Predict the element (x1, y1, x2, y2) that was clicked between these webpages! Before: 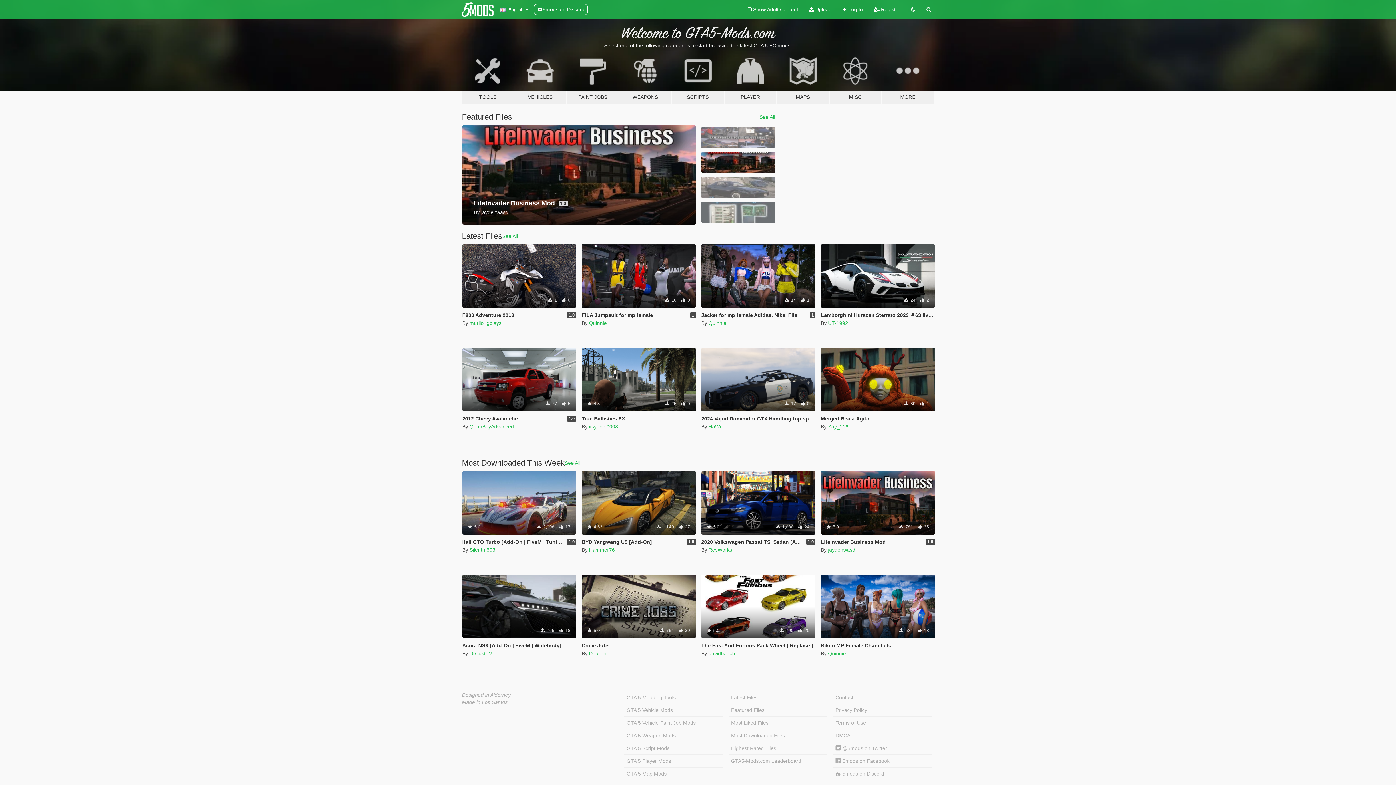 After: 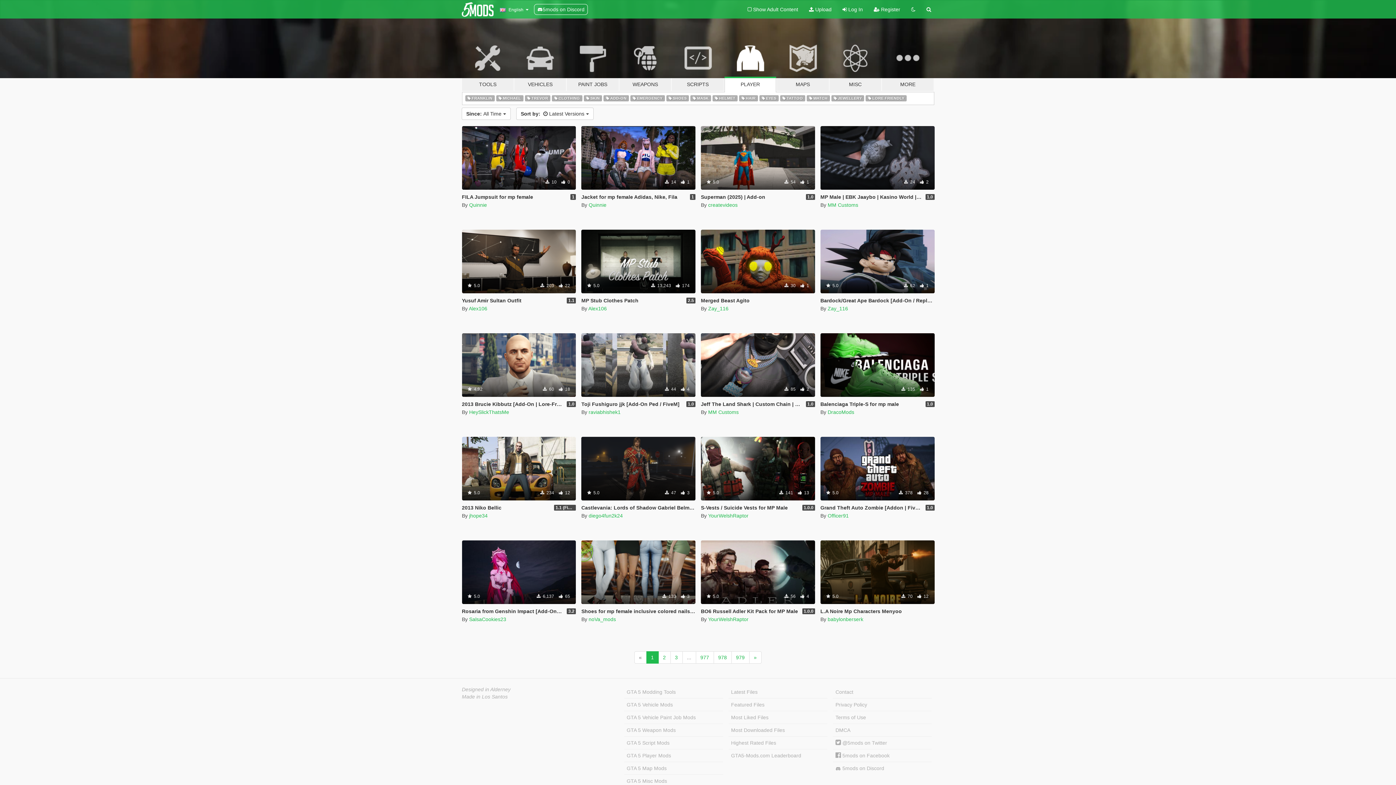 Action: label: PLAYER bbox: (724, 47, 776, 104)